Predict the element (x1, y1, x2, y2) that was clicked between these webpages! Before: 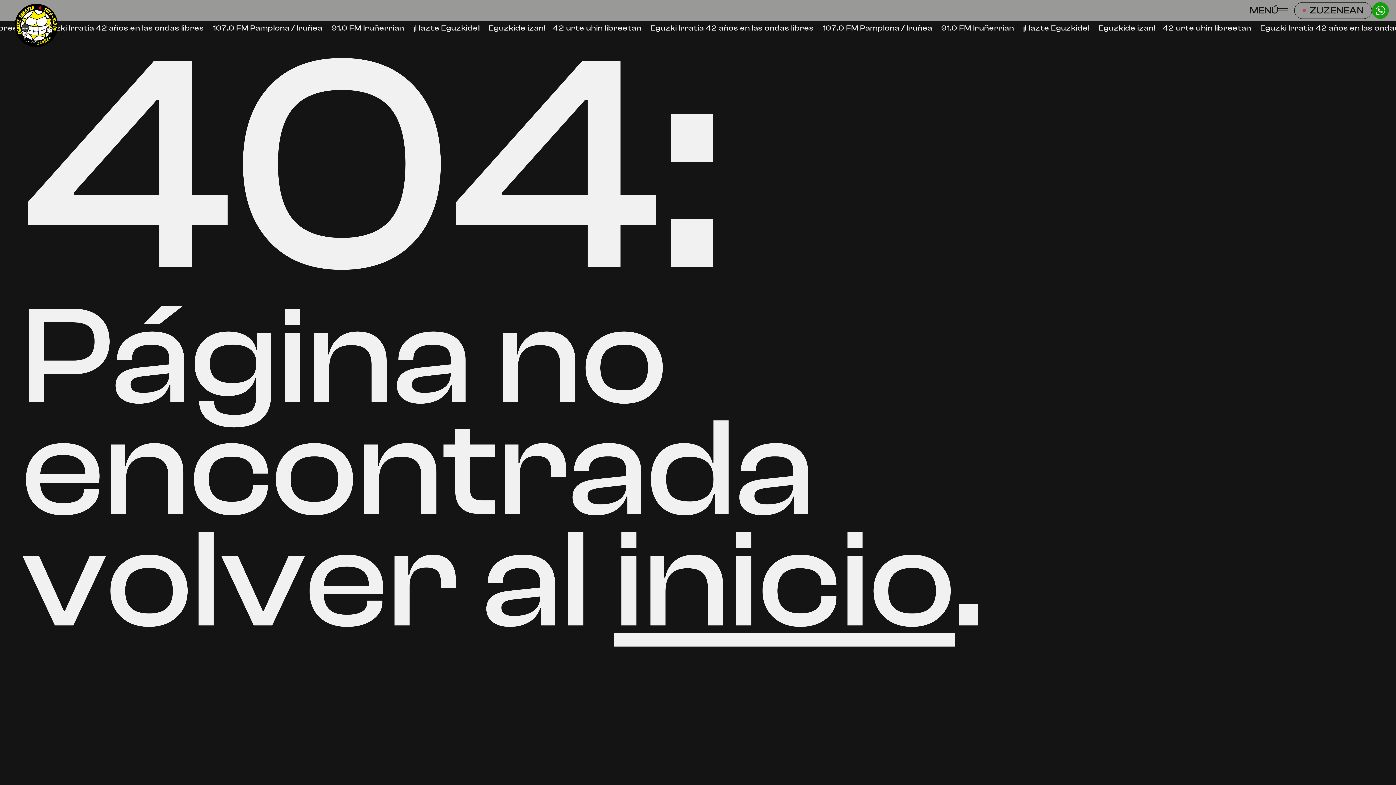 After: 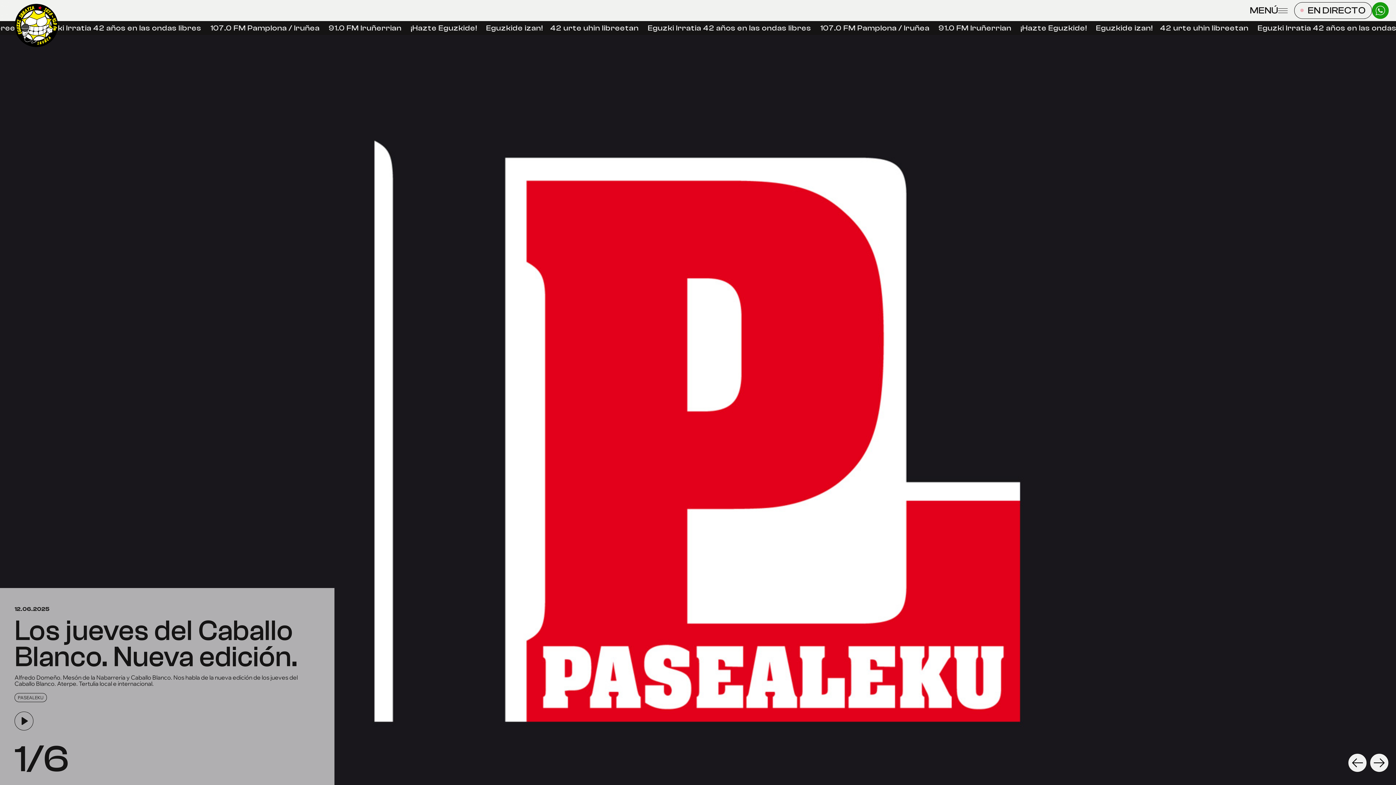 Action: bbox: (14, 3, 58, 47)